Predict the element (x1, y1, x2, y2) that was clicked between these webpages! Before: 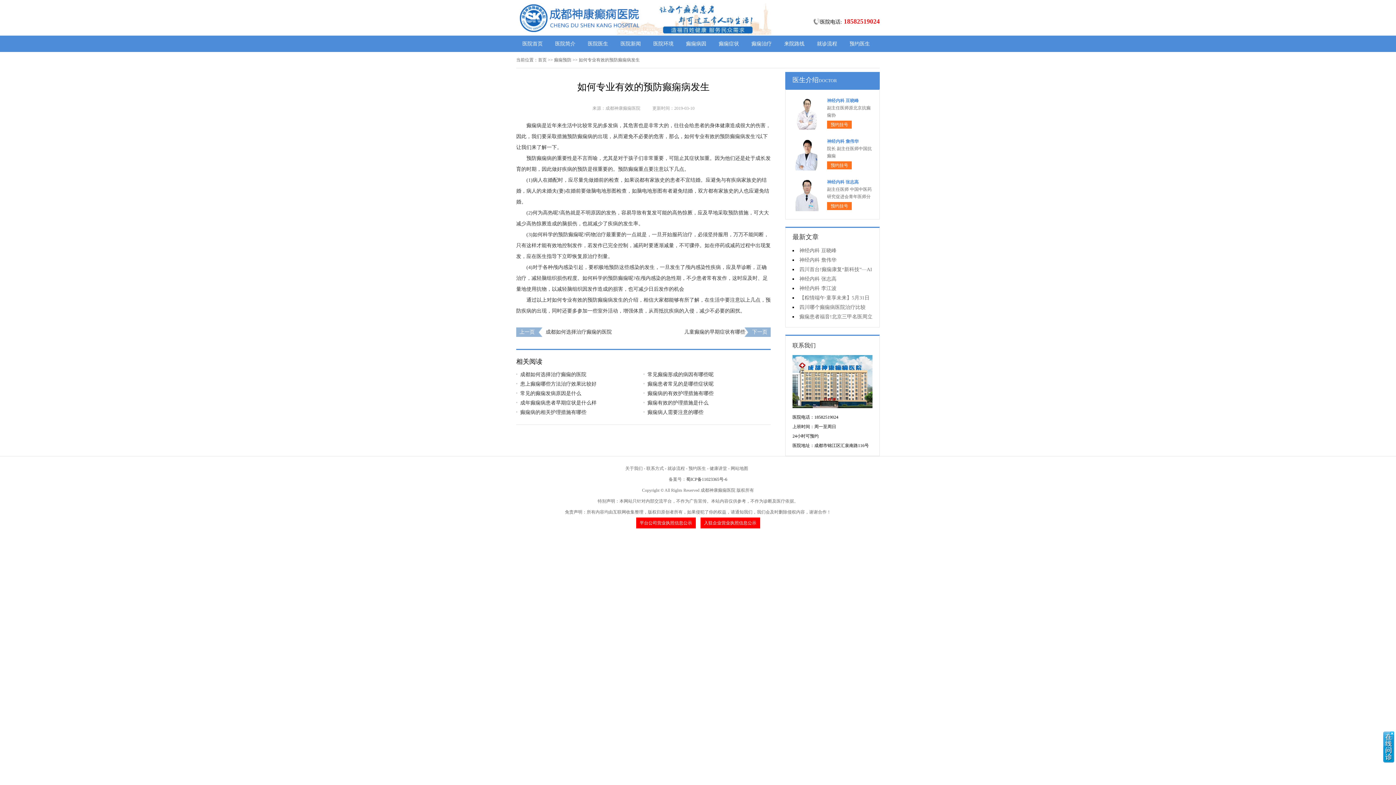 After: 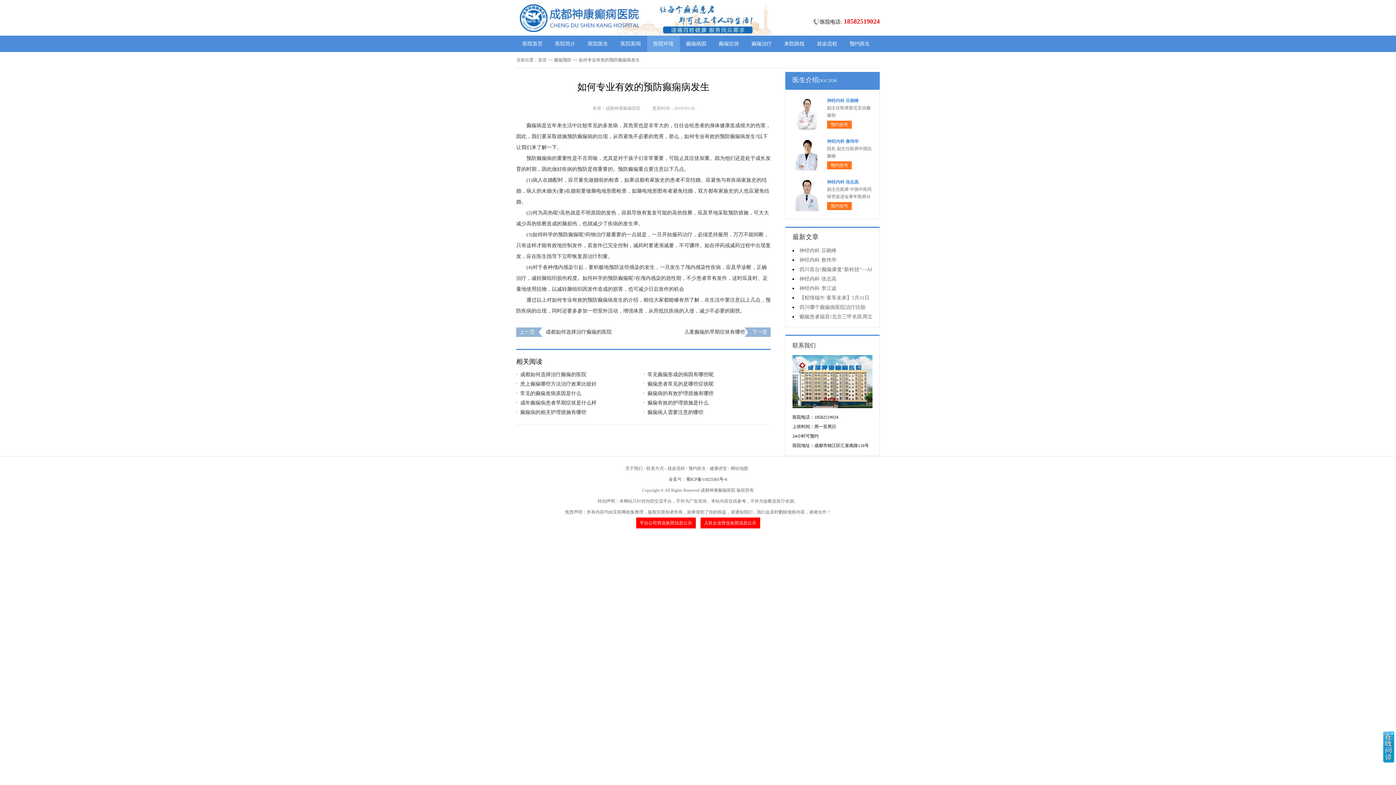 Action: bbox: (647, 35, 680, 52) label: 医院环境